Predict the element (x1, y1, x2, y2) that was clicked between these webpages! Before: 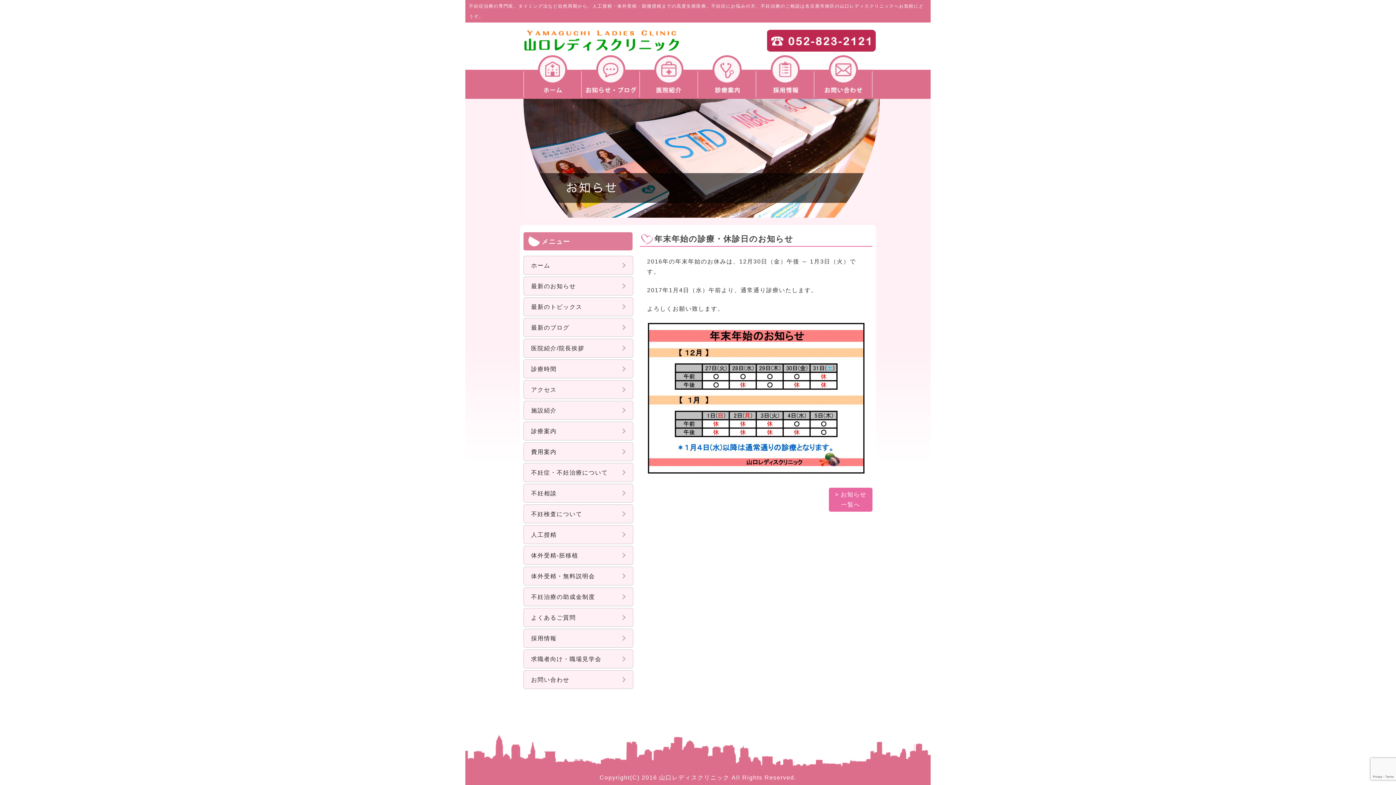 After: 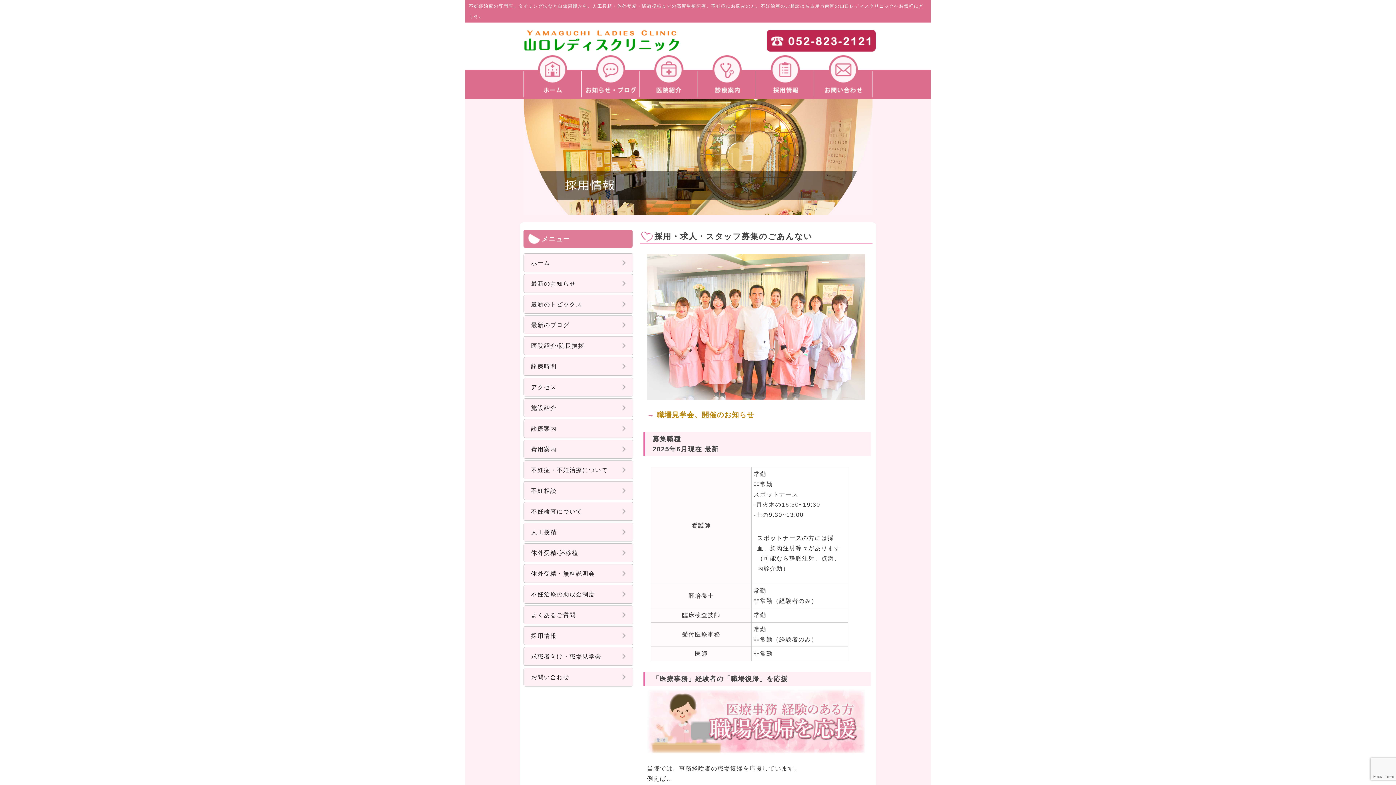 Action: bbox: (756, 90, 814, 96)